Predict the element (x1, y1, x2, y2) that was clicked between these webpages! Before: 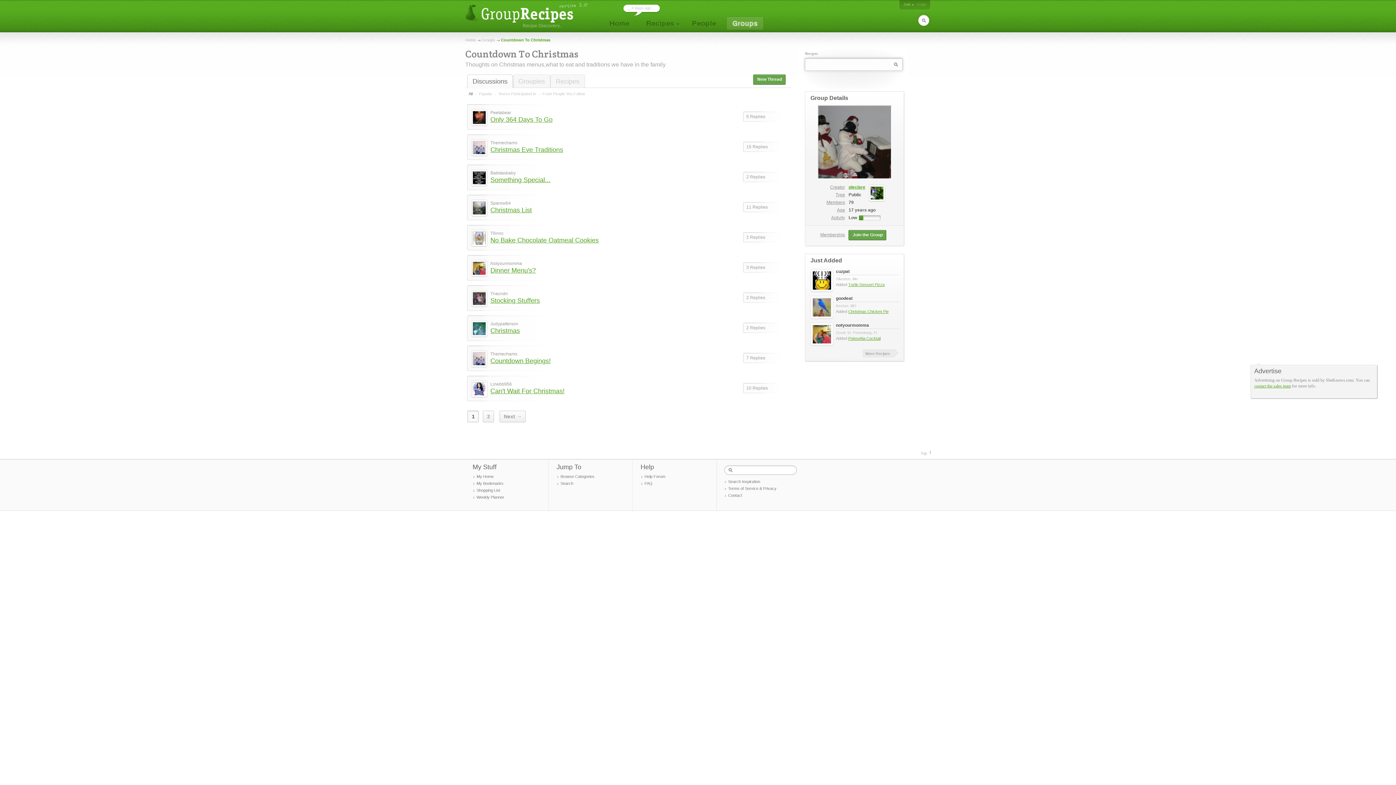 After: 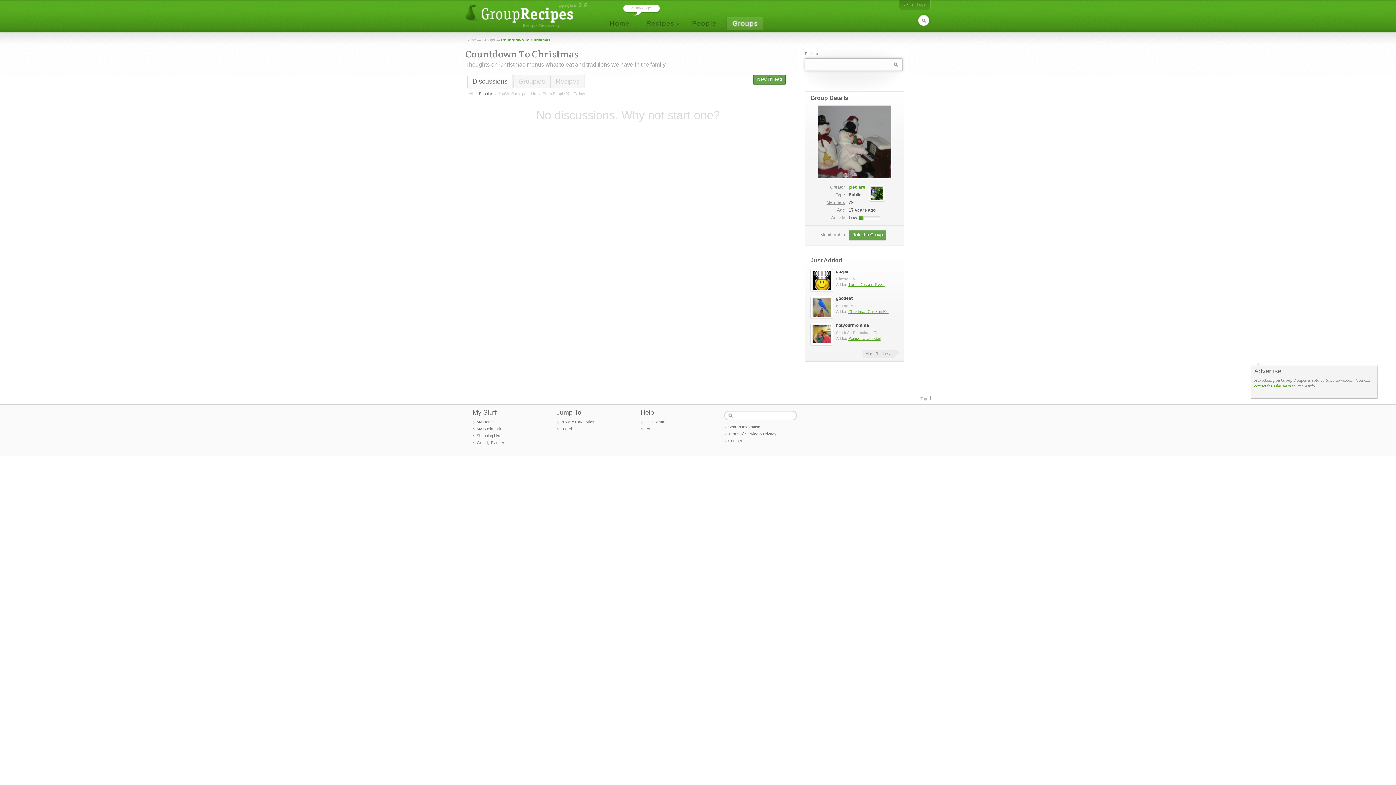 Action: bbox: (475, 91, 495, 101) label: Popular